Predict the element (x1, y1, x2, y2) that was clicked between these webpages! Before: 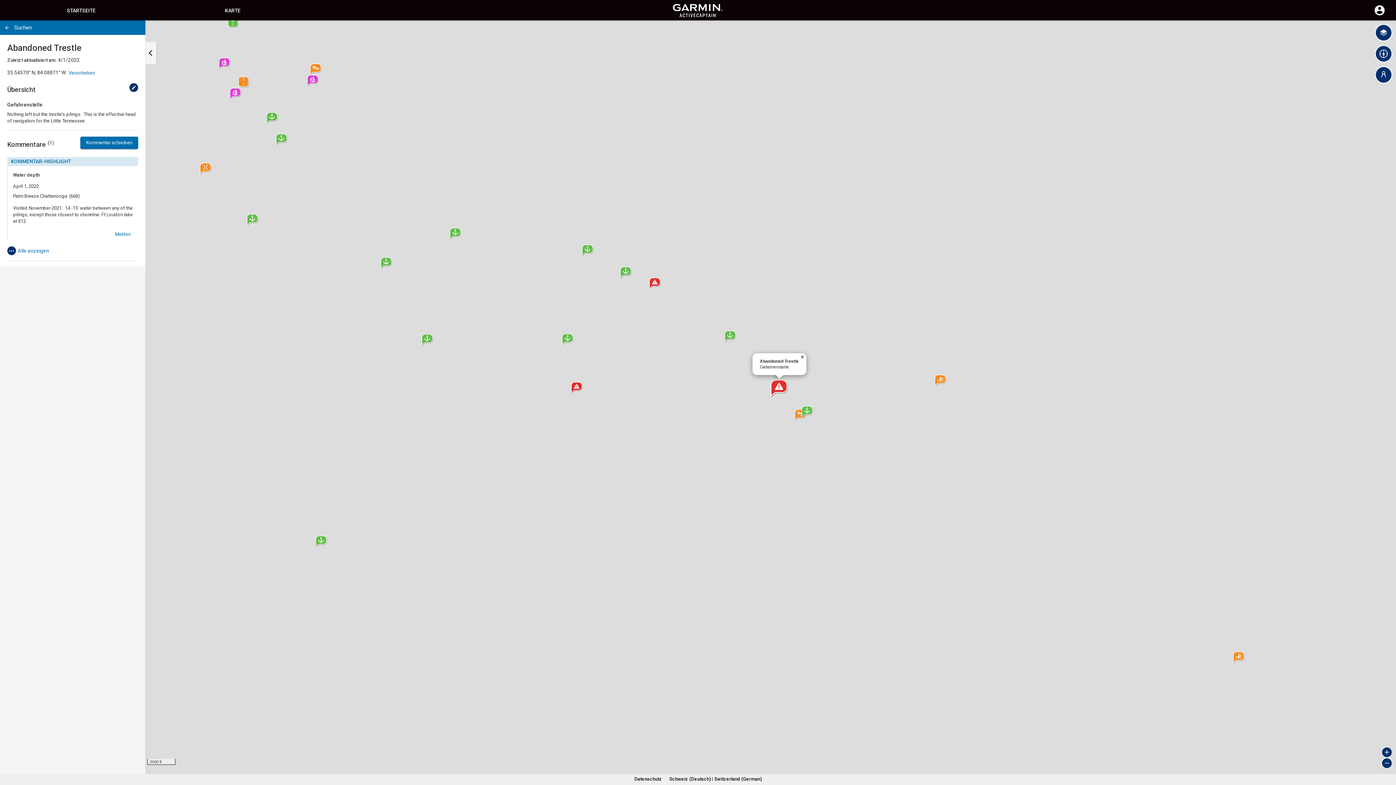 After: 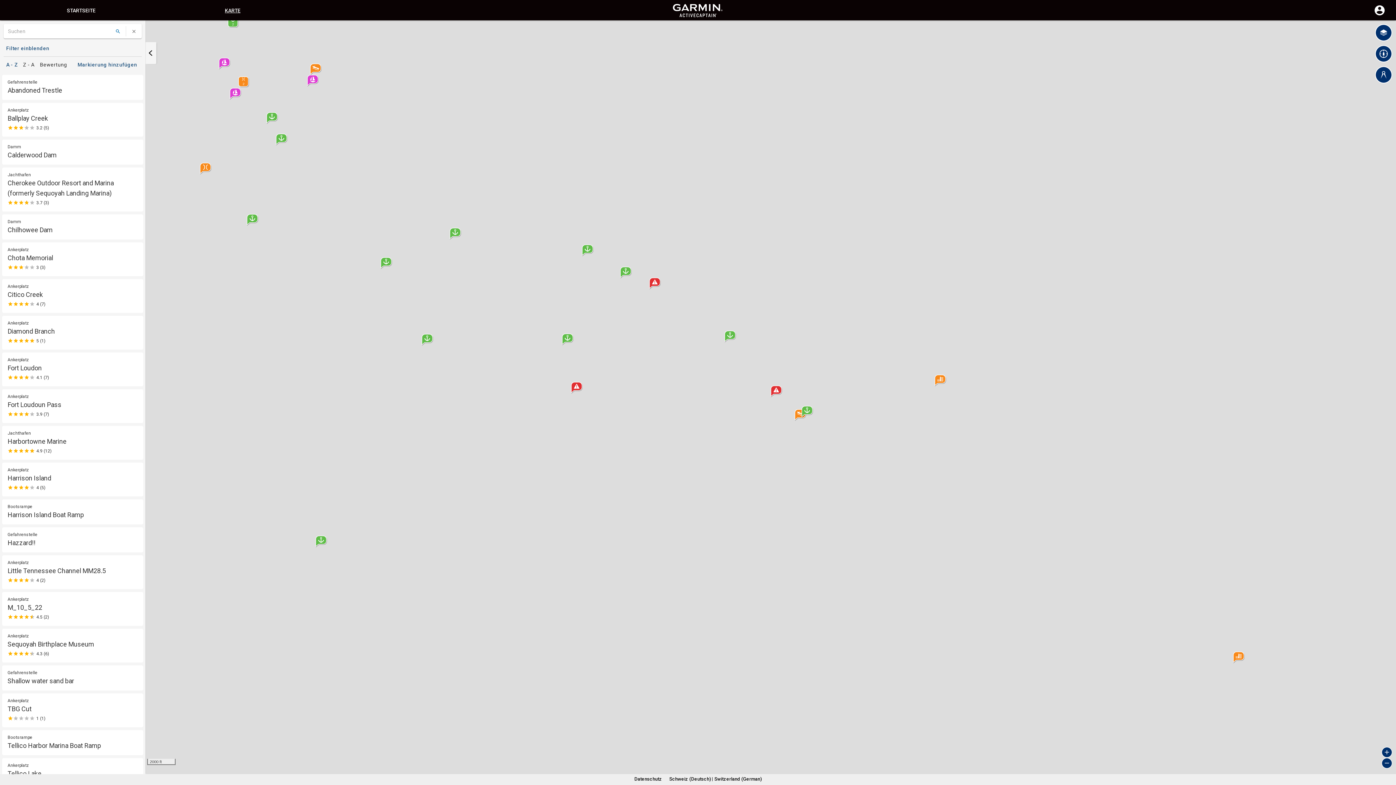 Action: label: KARTE bbox: (224, 7, 240, 13)